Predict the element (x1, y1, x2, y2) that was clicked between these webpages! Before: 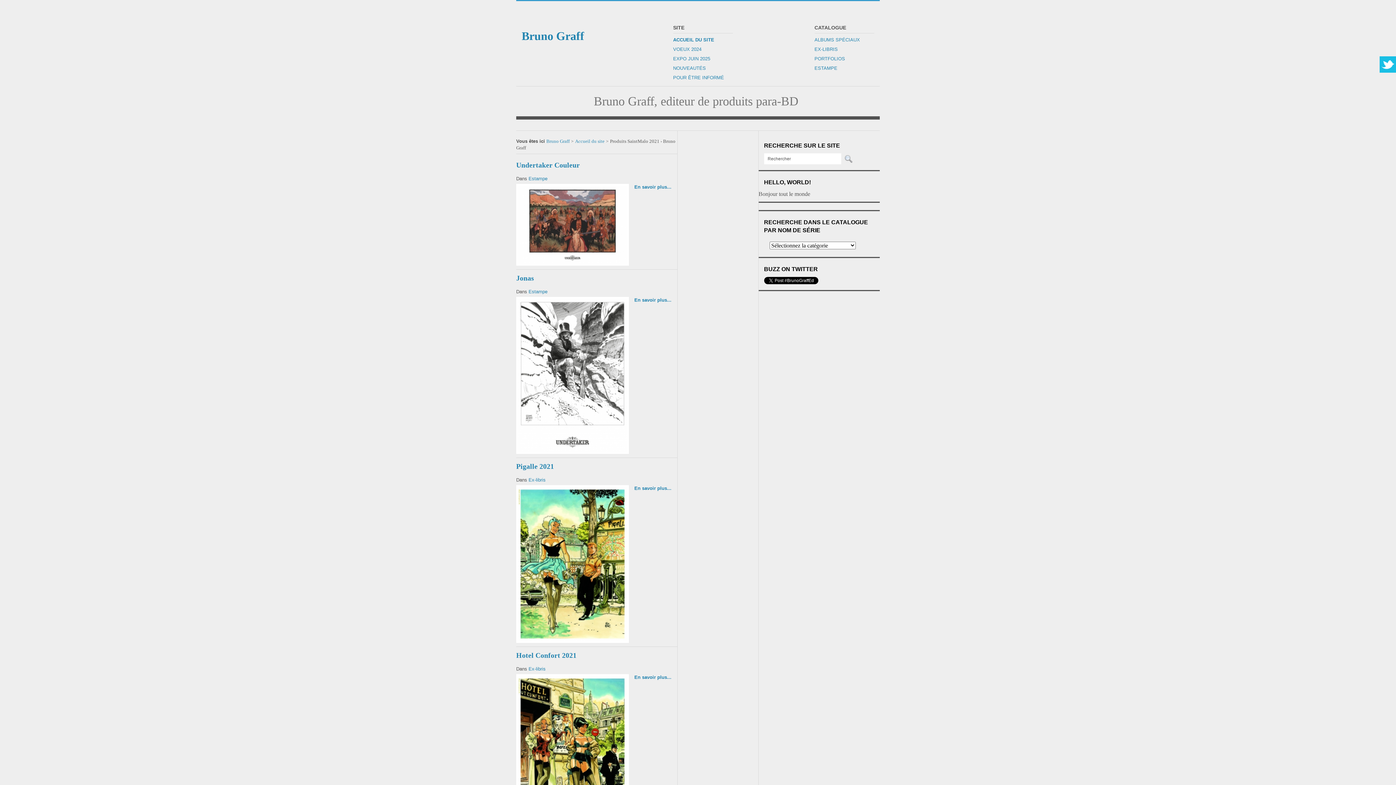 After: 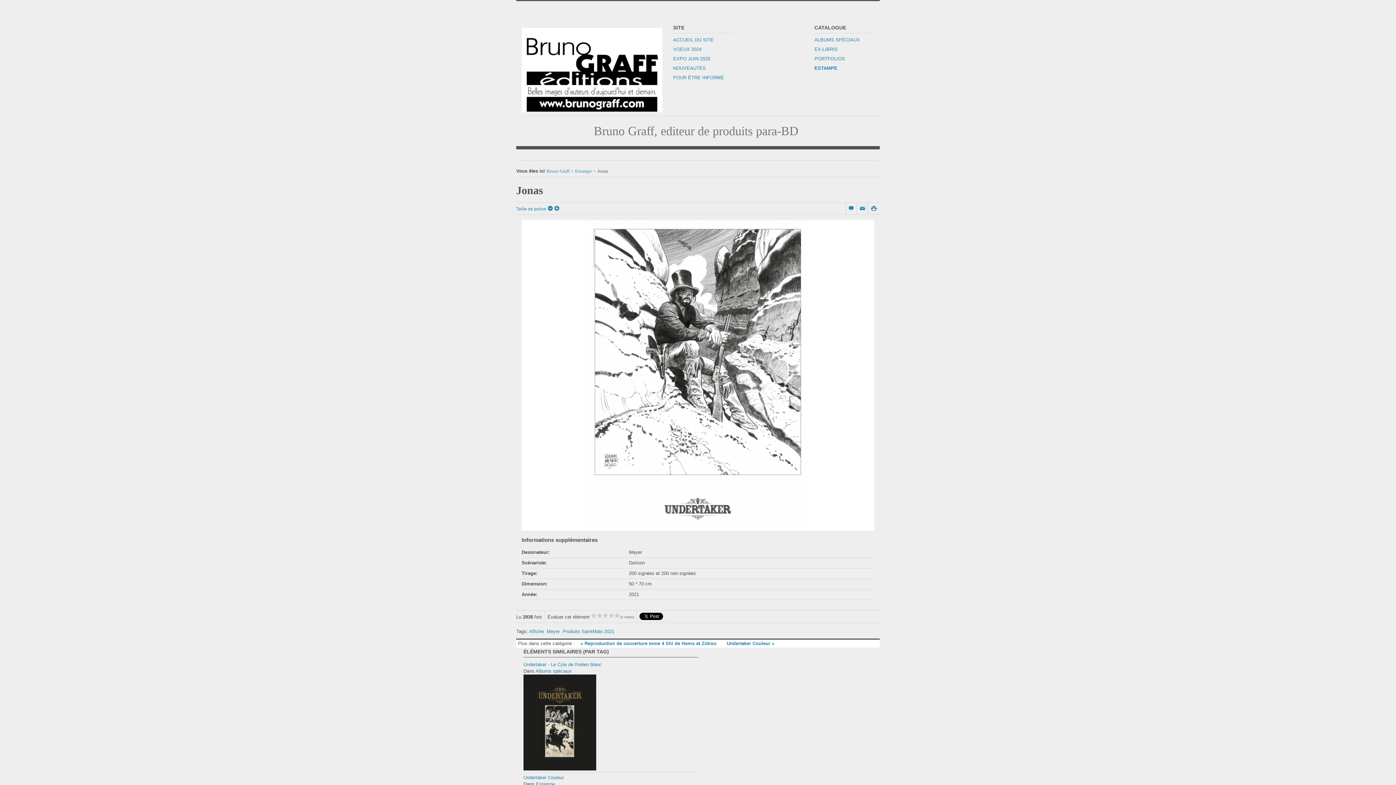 Action: label: Jonas bbox: (516, 274, 534, 282)